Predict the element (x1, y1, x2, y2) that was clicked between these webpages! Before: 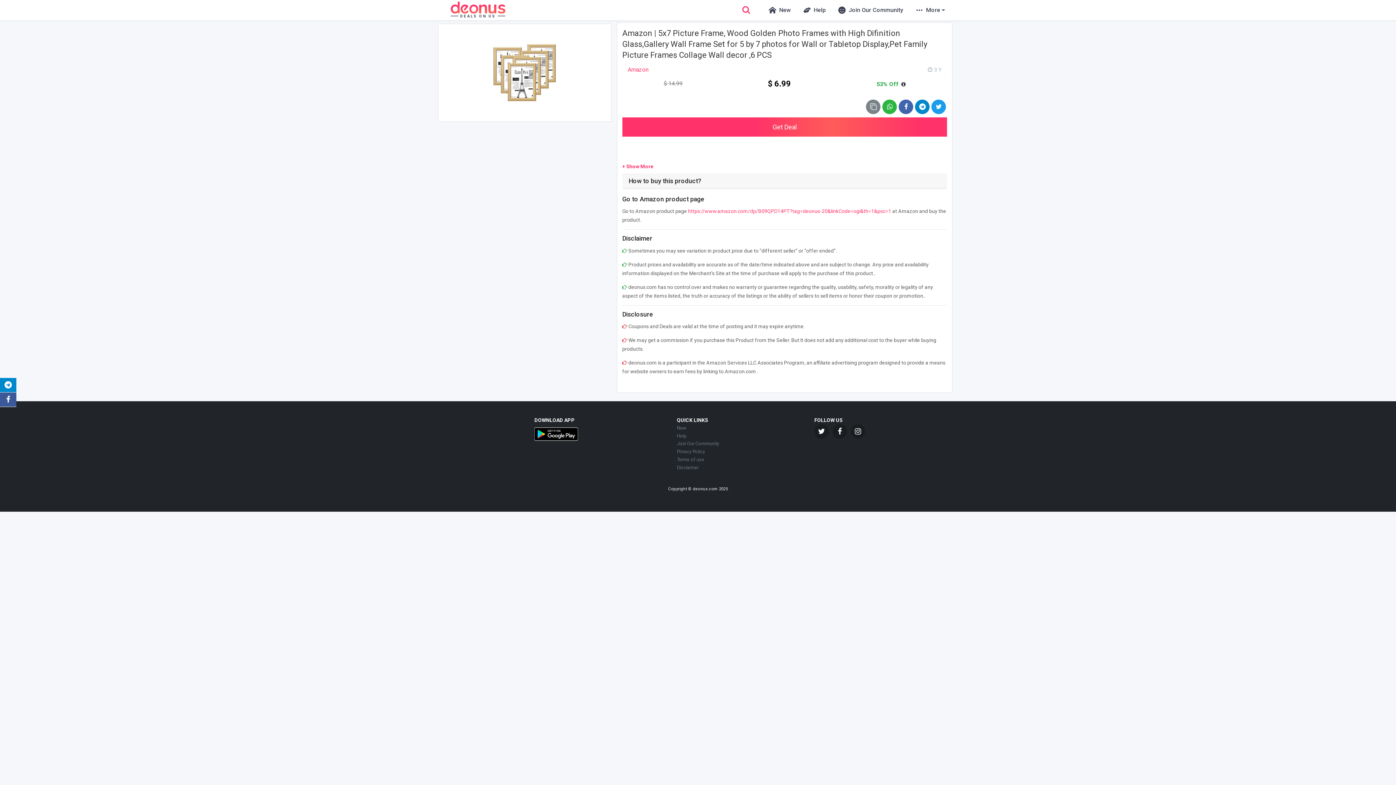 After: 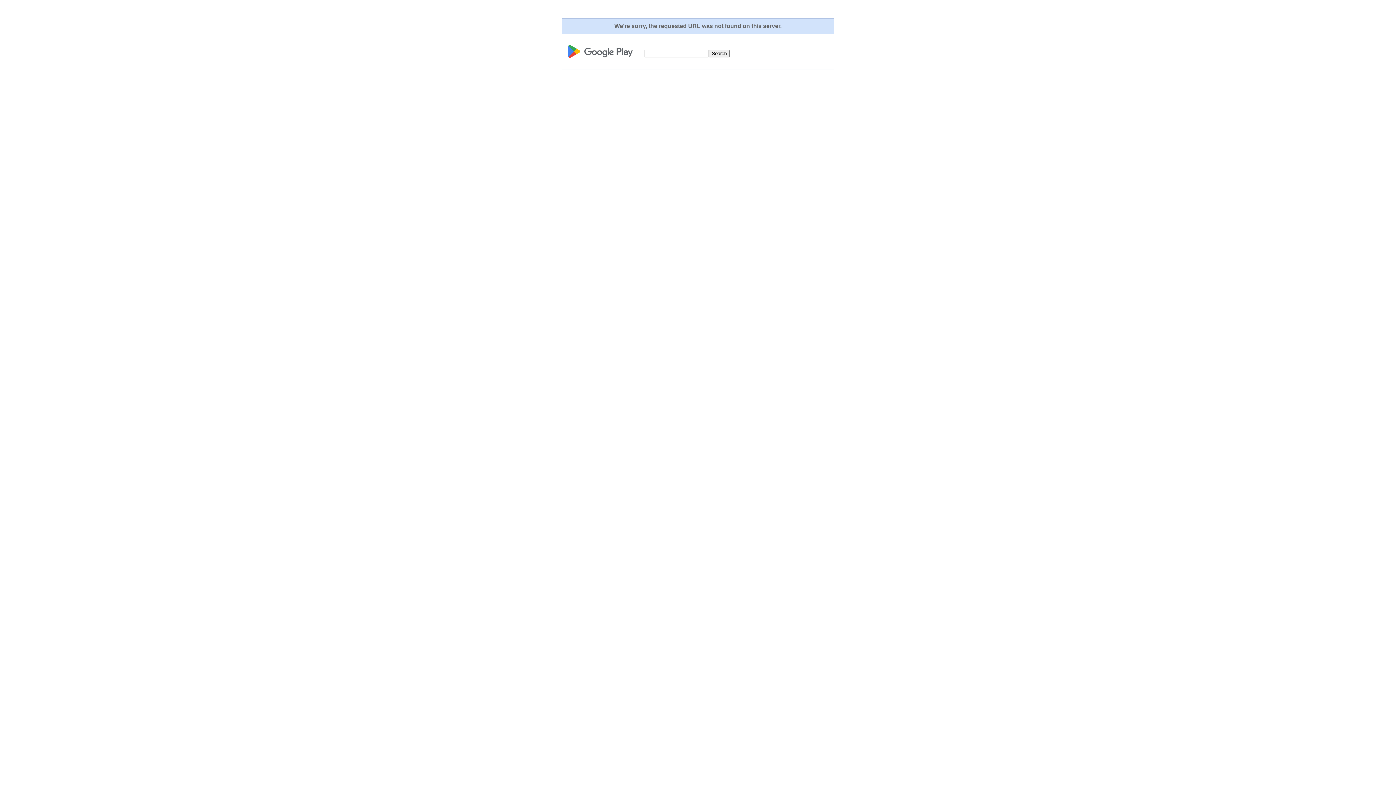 Action: bbox: (534, 424, 578, 444)